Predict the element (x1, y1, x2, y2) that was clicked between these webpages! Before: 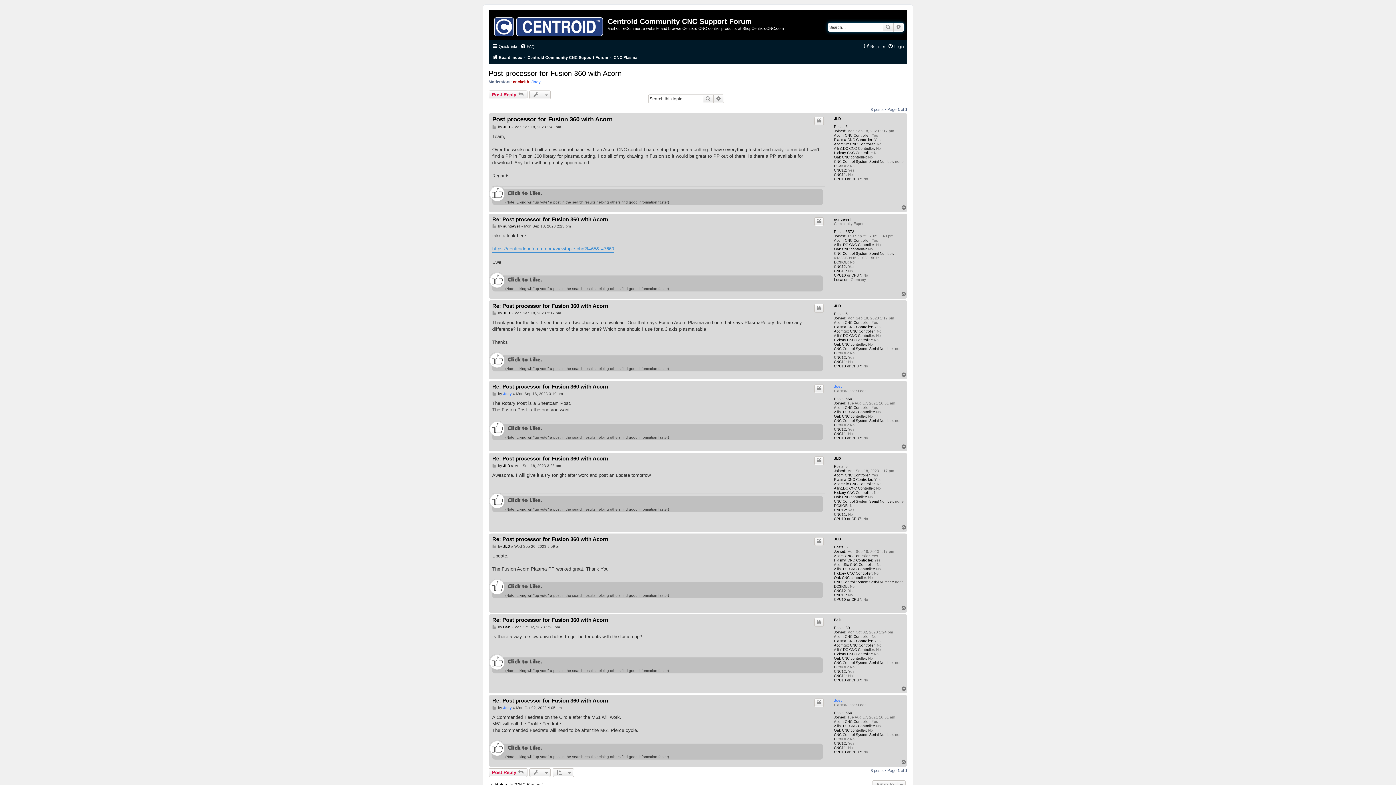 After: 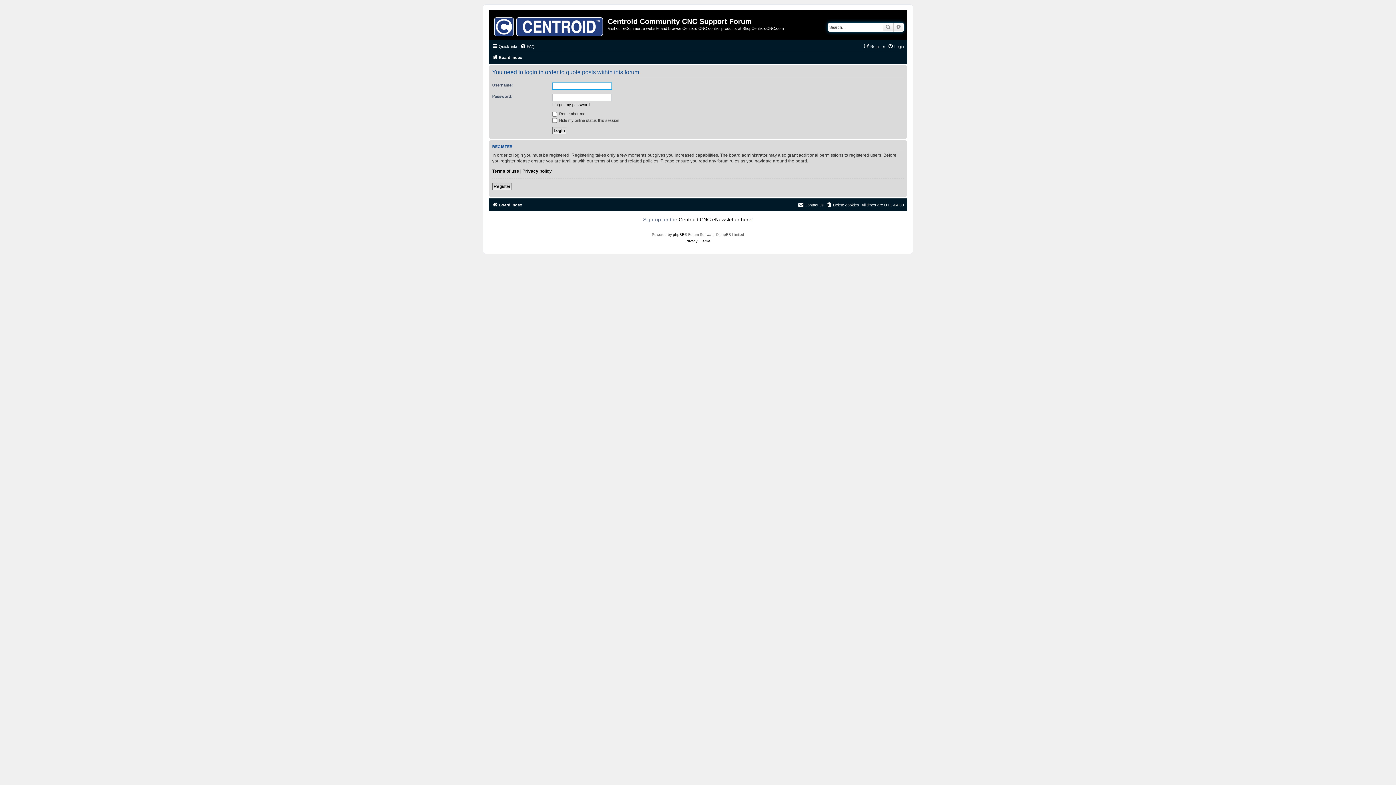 Action: bbox: (814, 304, 824, 312) label: Quote